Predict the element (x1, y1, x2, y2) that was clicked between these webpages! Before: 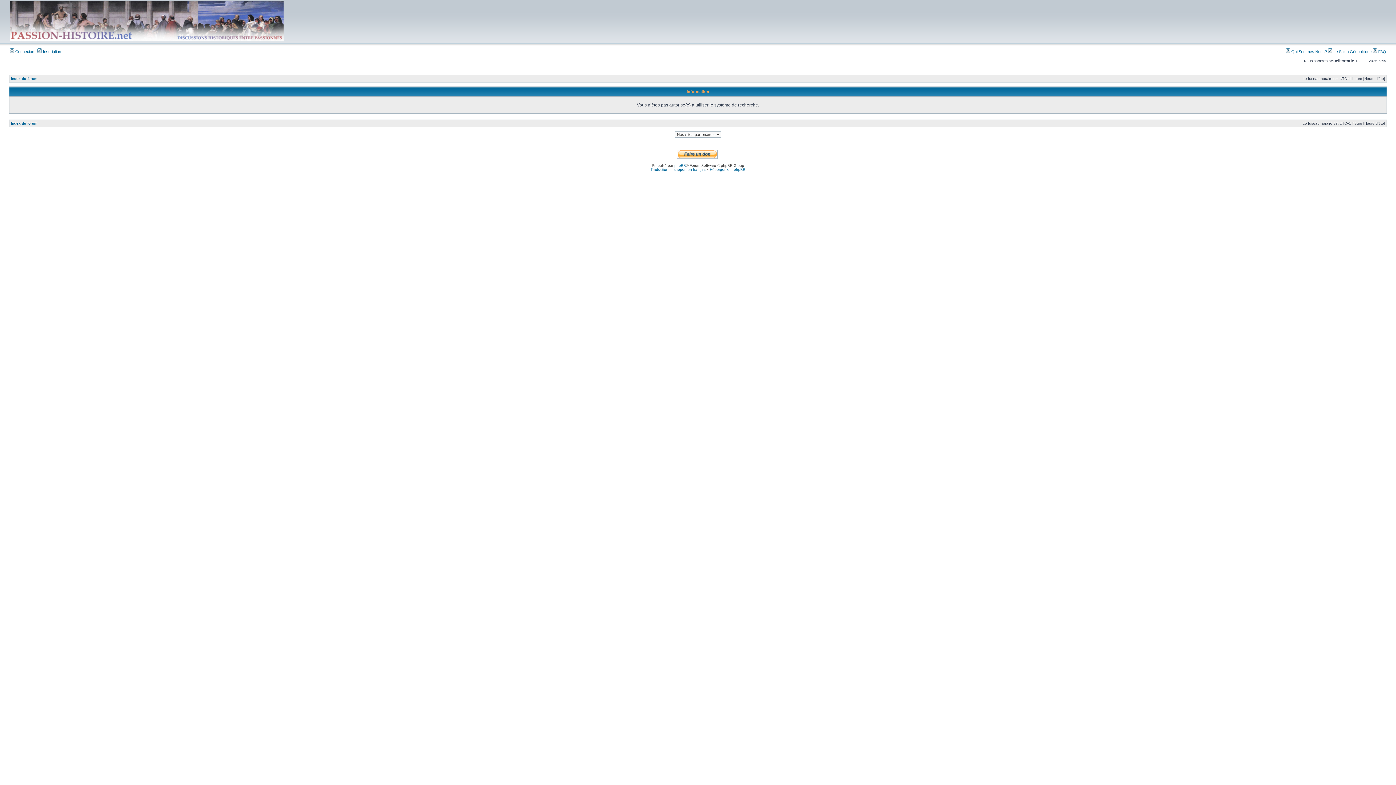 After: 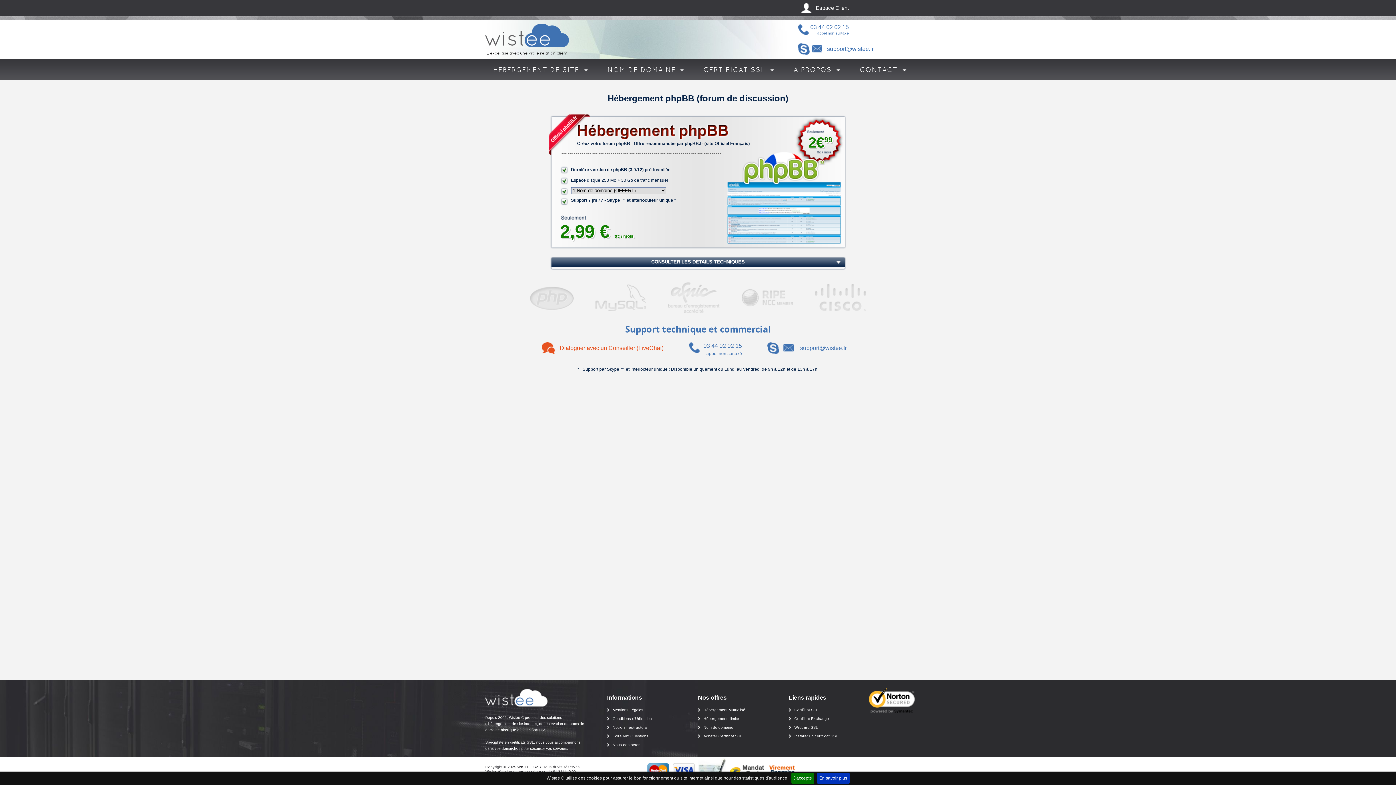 Action: label: Hébergement phpBB bbox: (710, 167, 745, 171)